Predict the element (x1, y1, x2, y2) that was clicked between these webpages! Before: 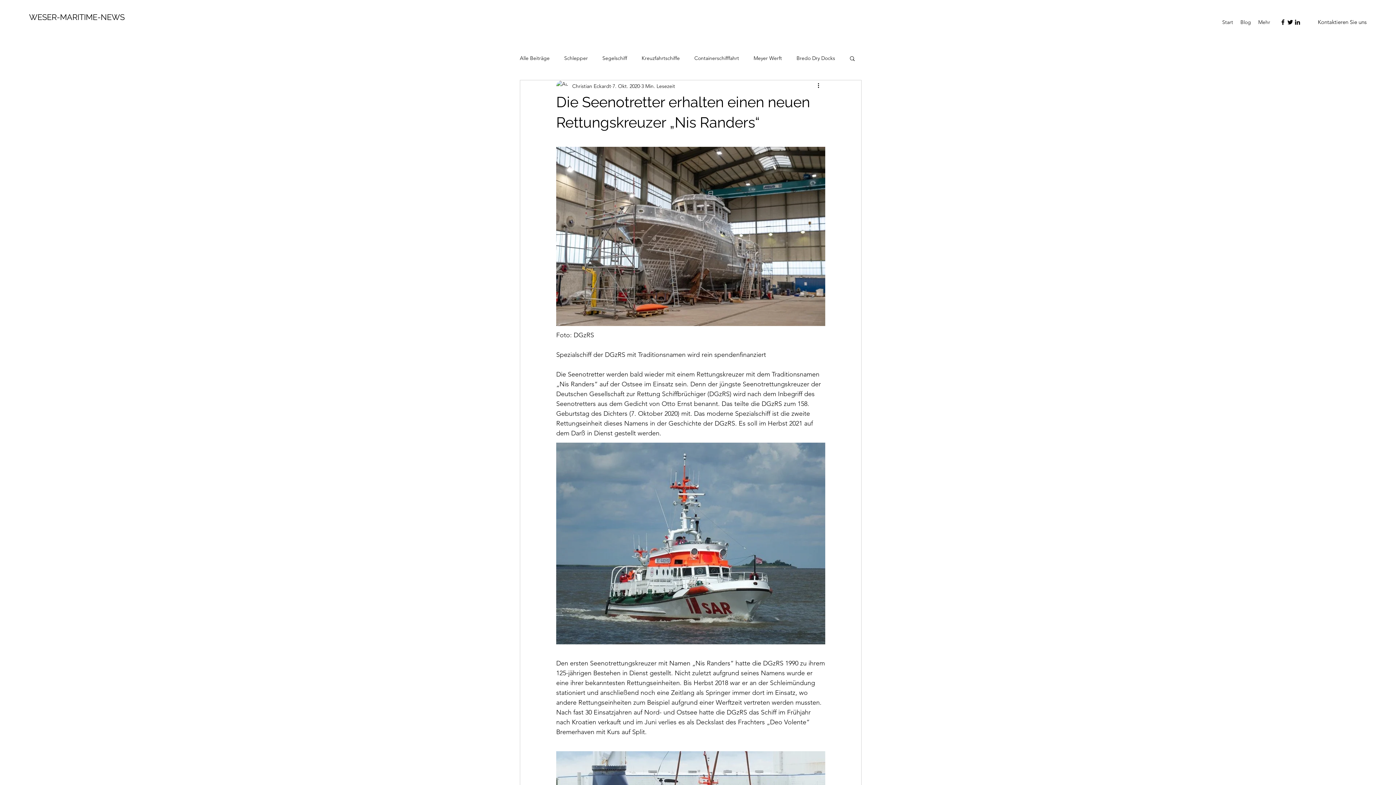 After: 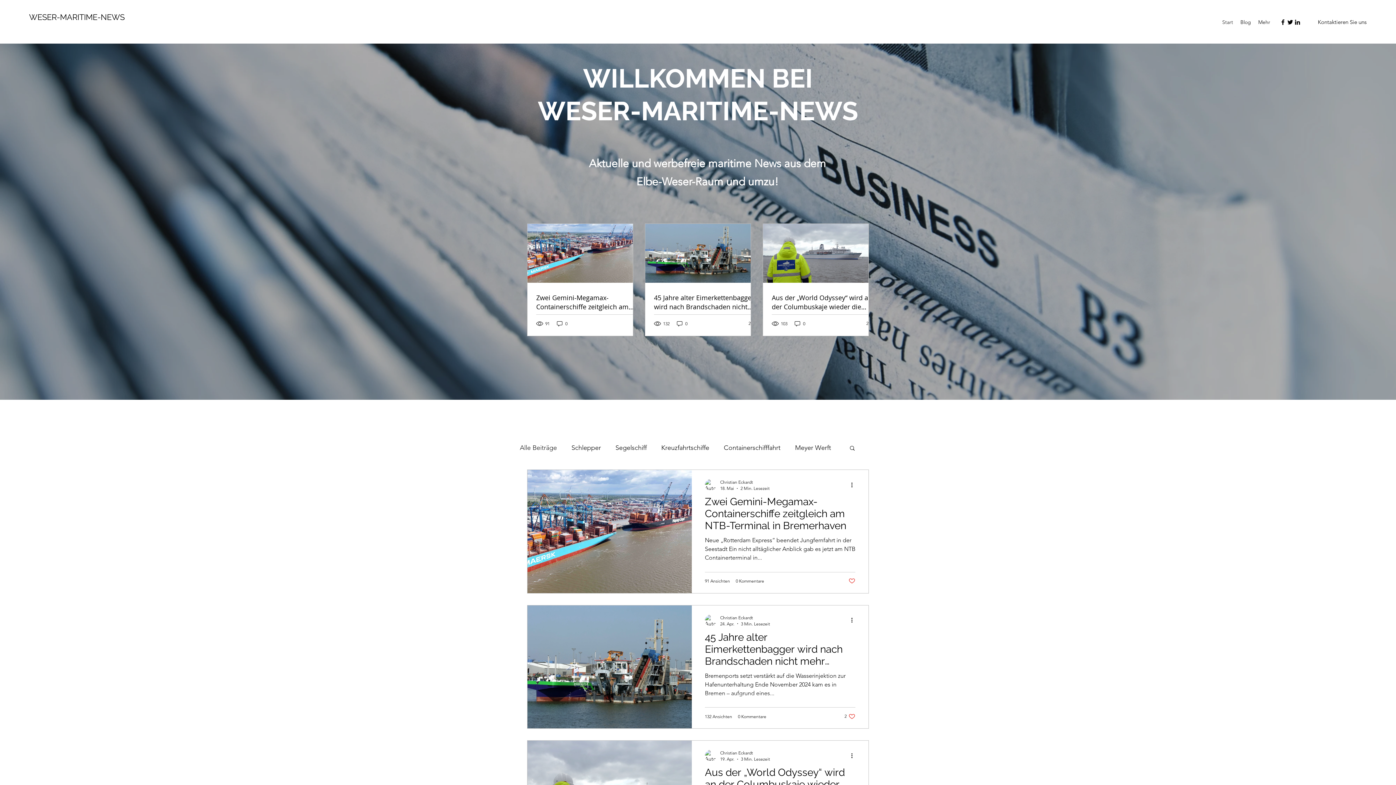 Action: label: WESER-MARITIME-NEWS bbox: (29, 12, 124, 21)